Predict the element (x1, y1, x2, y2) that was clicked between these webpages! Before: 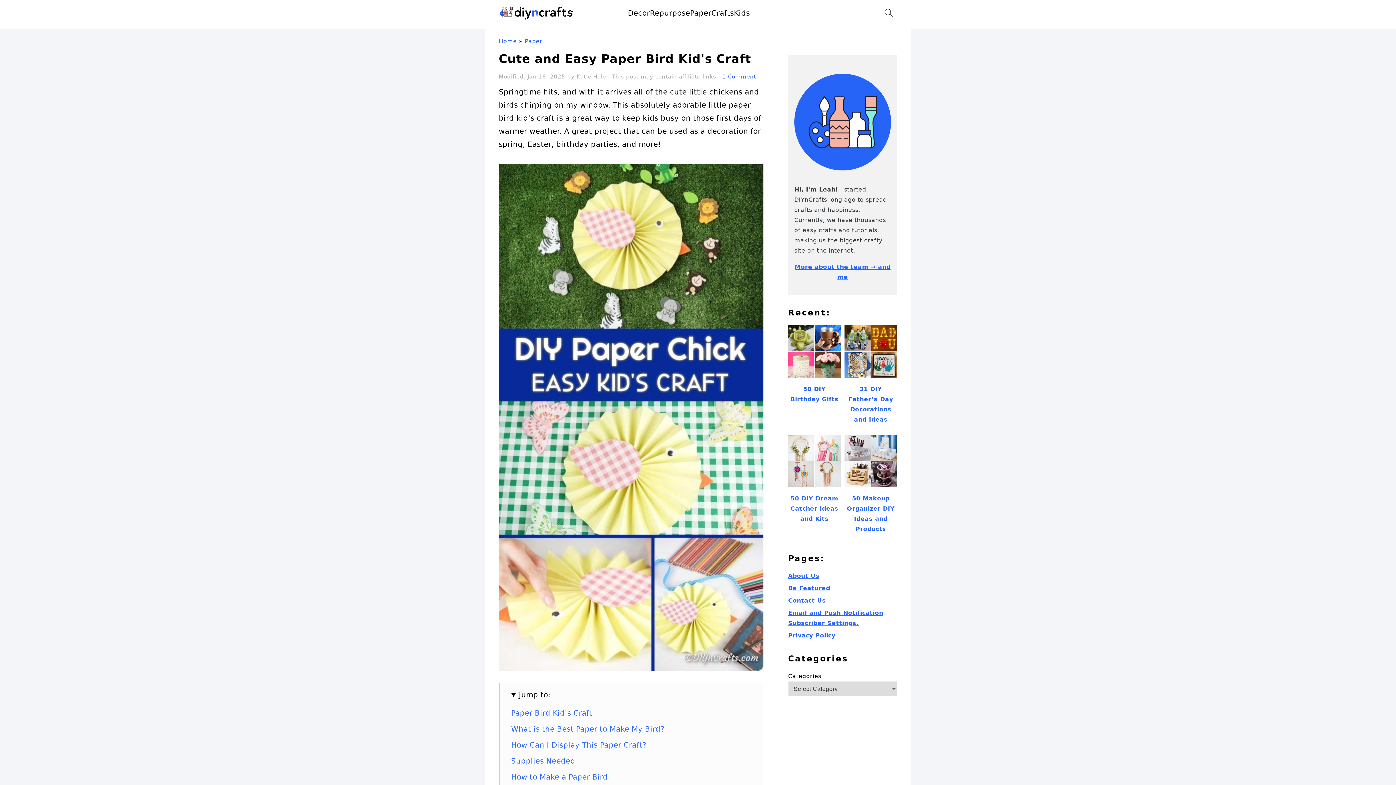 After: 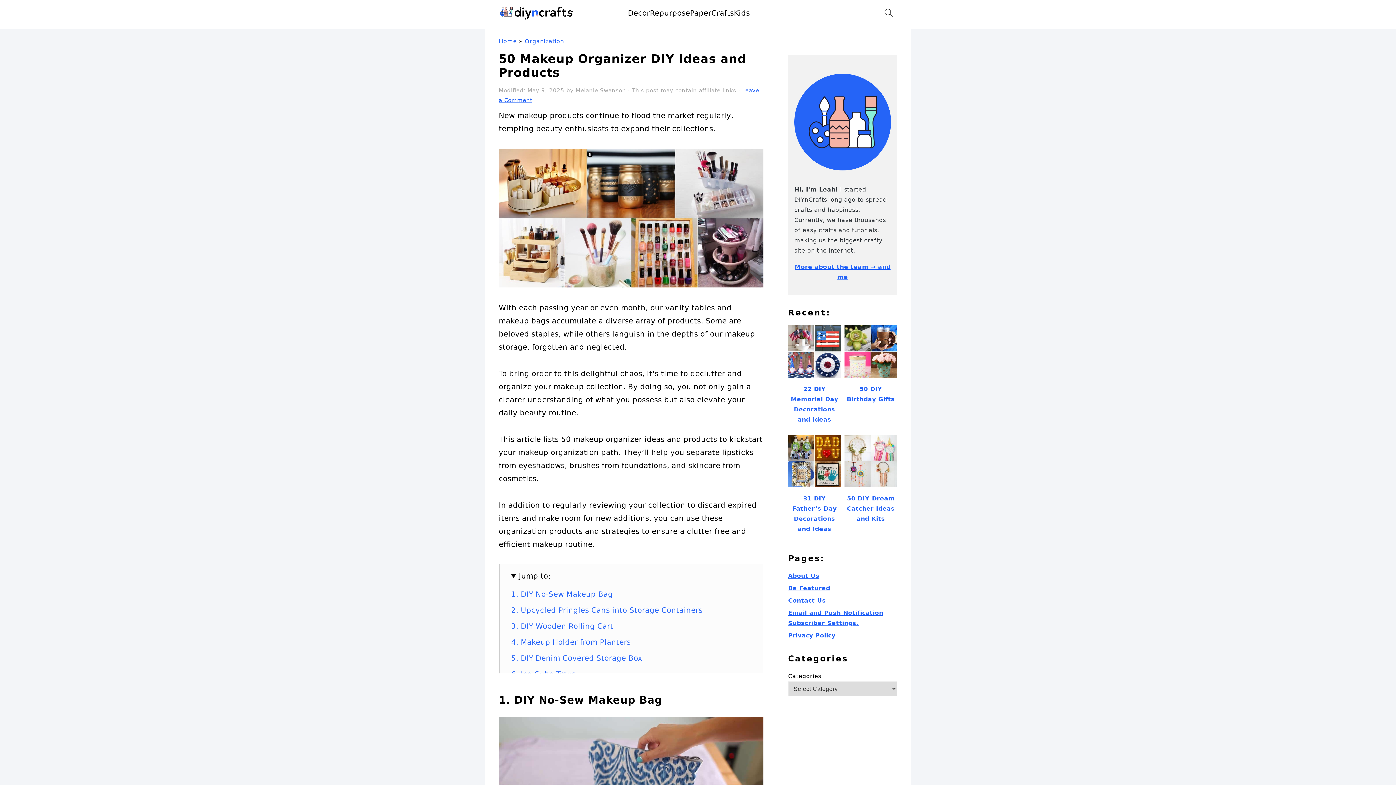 Action: bbox: (844, 434, 897, 540) label: 50 Makeup Organizer DIY Ideas and Products